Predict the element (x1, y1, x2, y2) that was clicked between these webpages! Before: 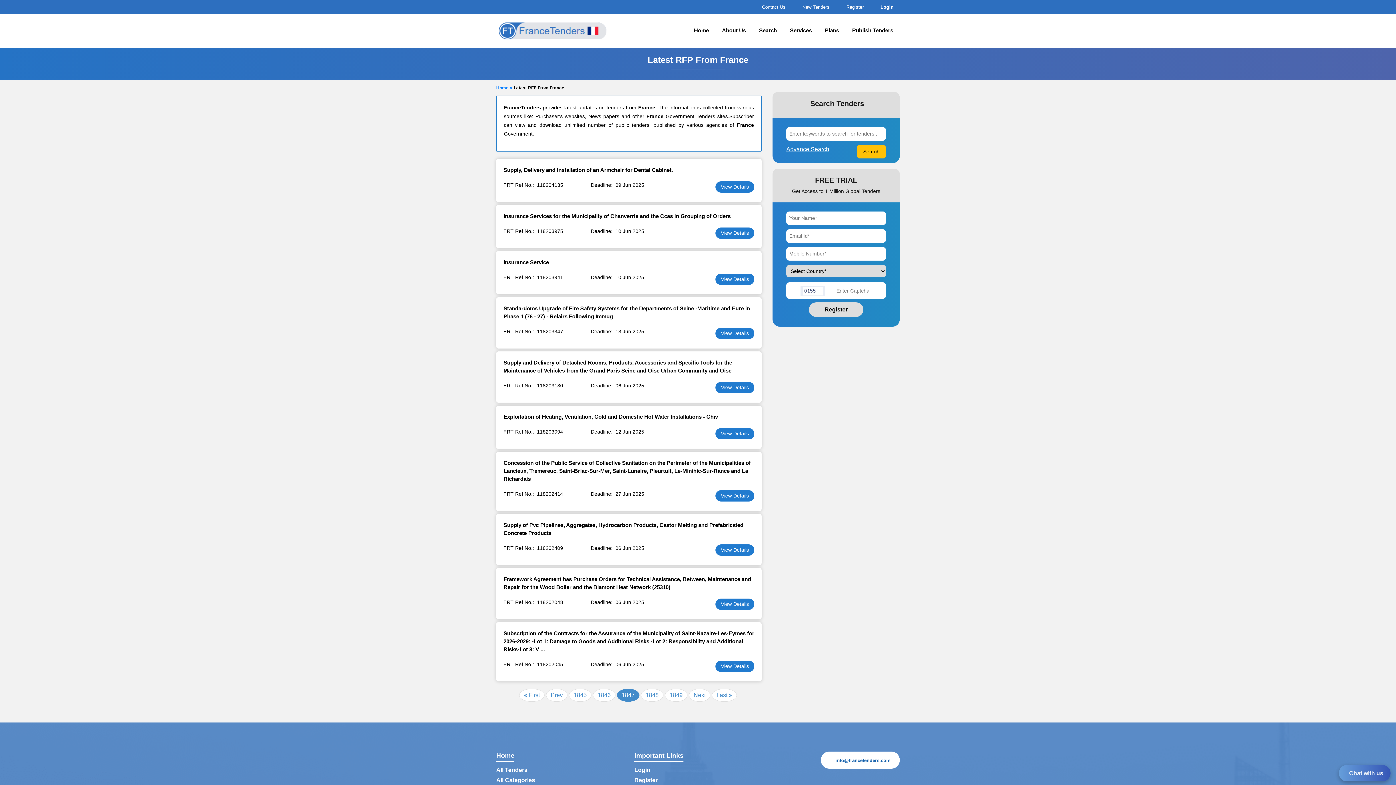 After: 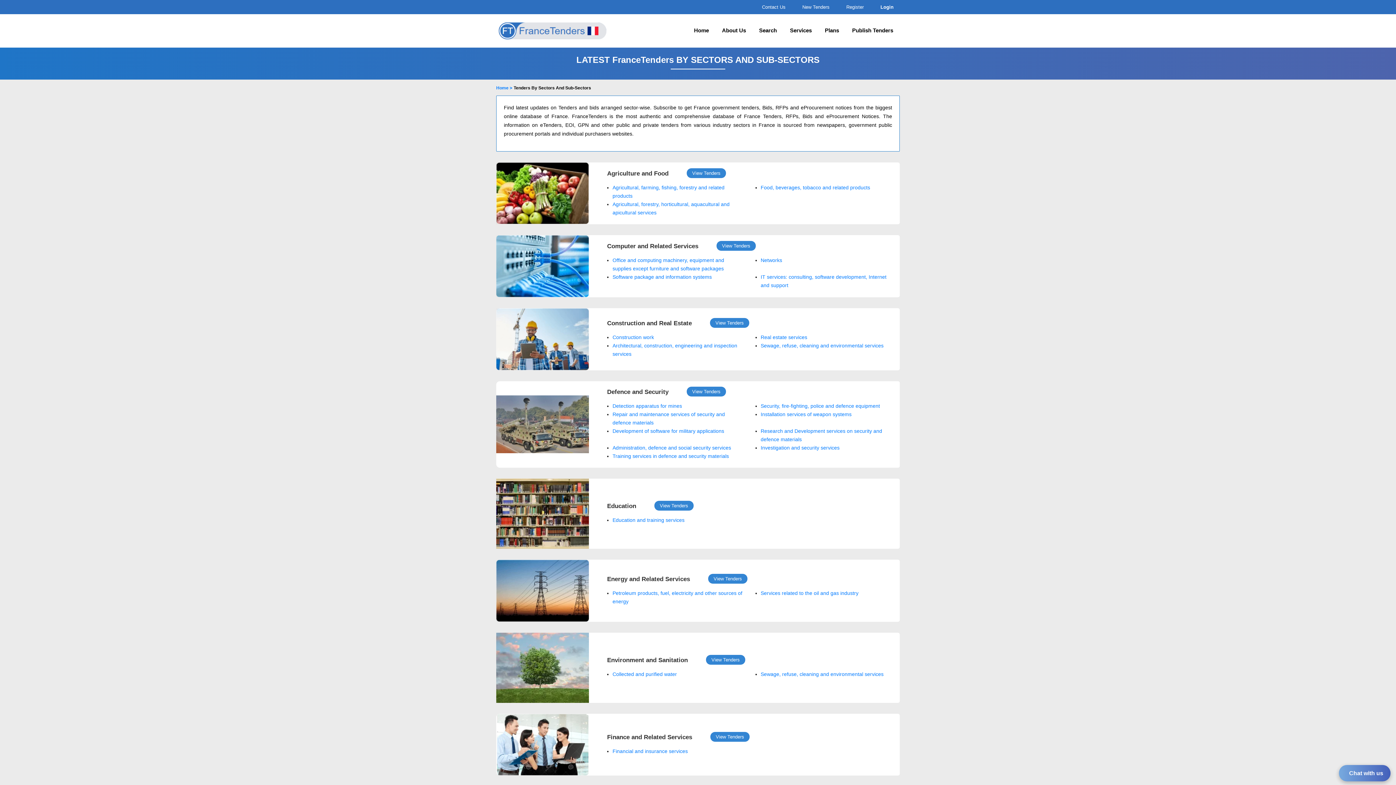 Action: bbox: (496, 777, 535, 783) label: All Categories